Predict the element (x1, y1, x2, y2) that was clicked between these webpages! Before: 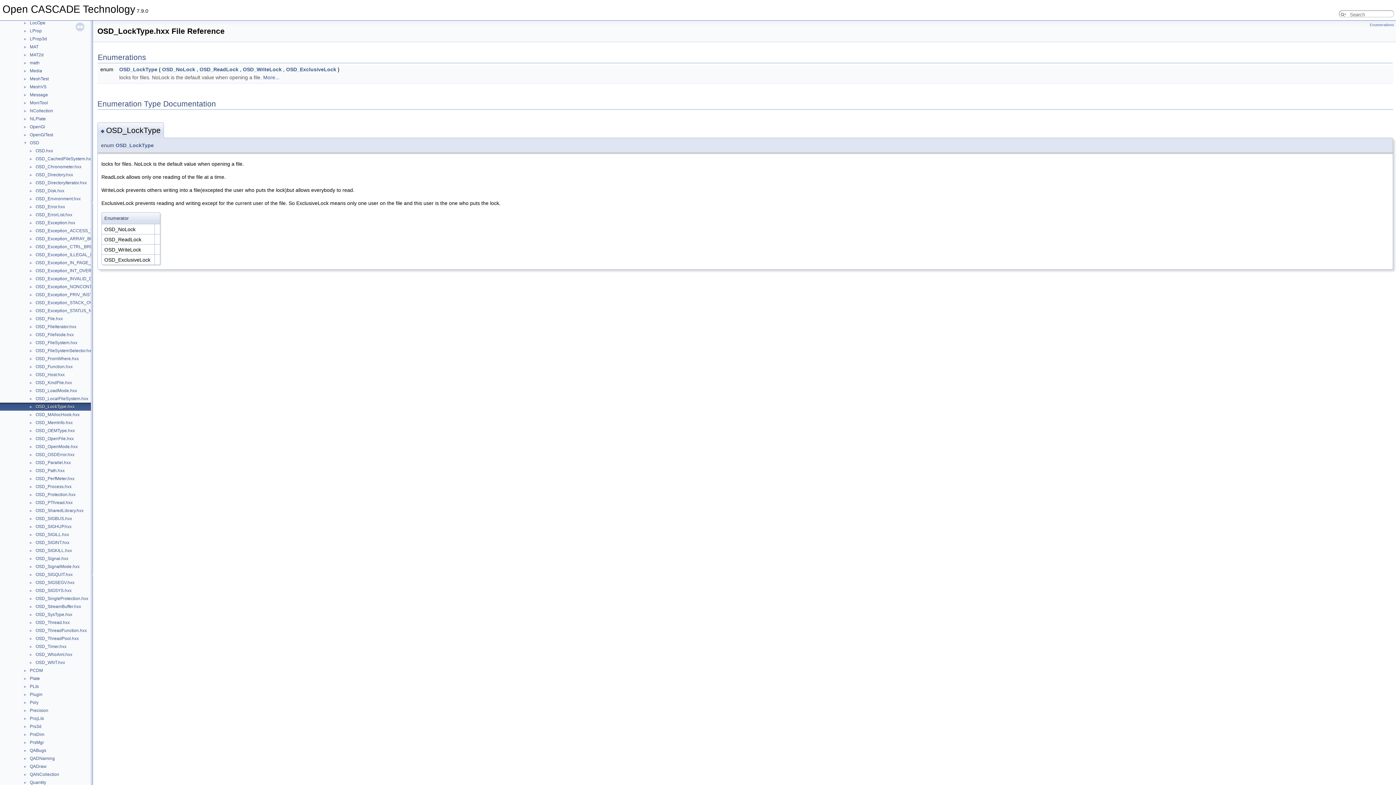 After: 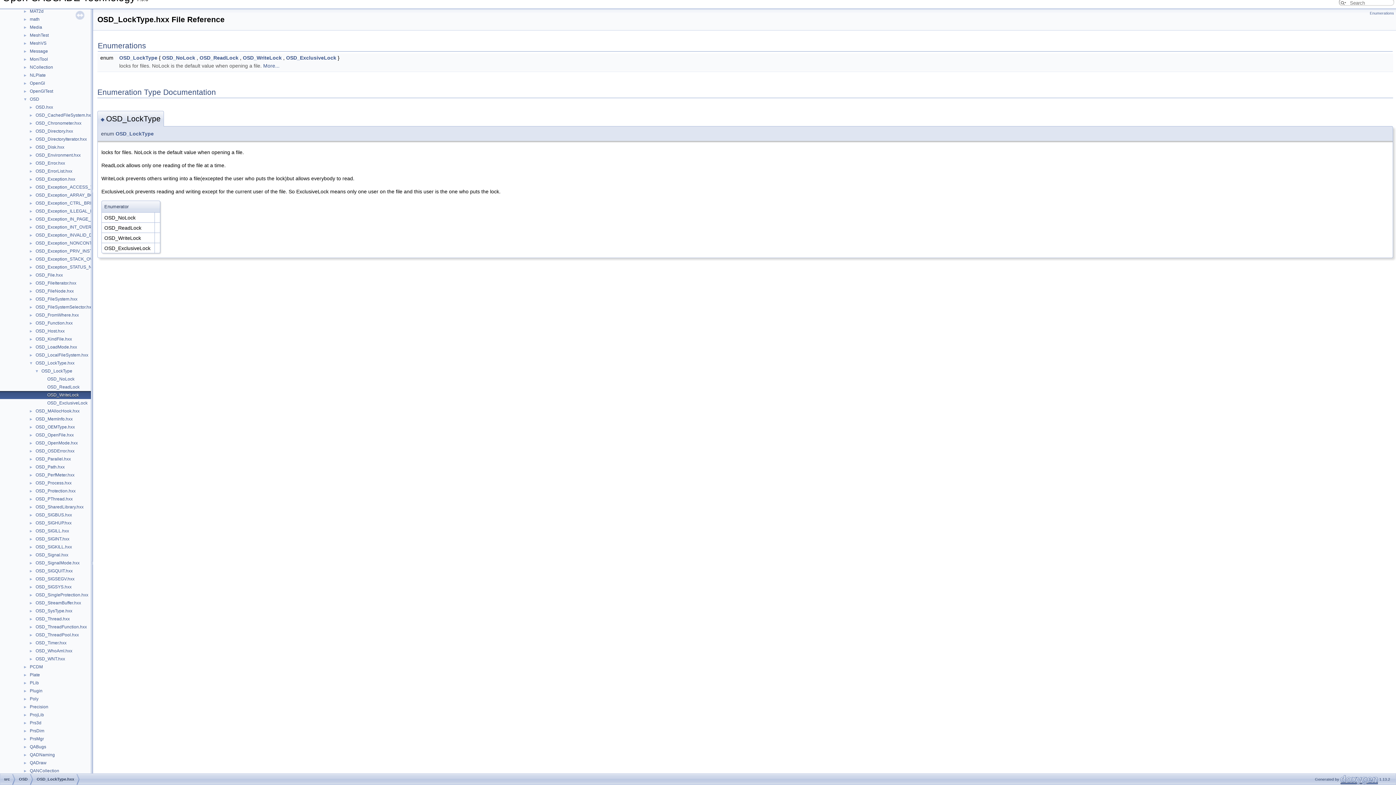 Action: bbox: (242, 66, 281, 72) label: OSD_WriteLock